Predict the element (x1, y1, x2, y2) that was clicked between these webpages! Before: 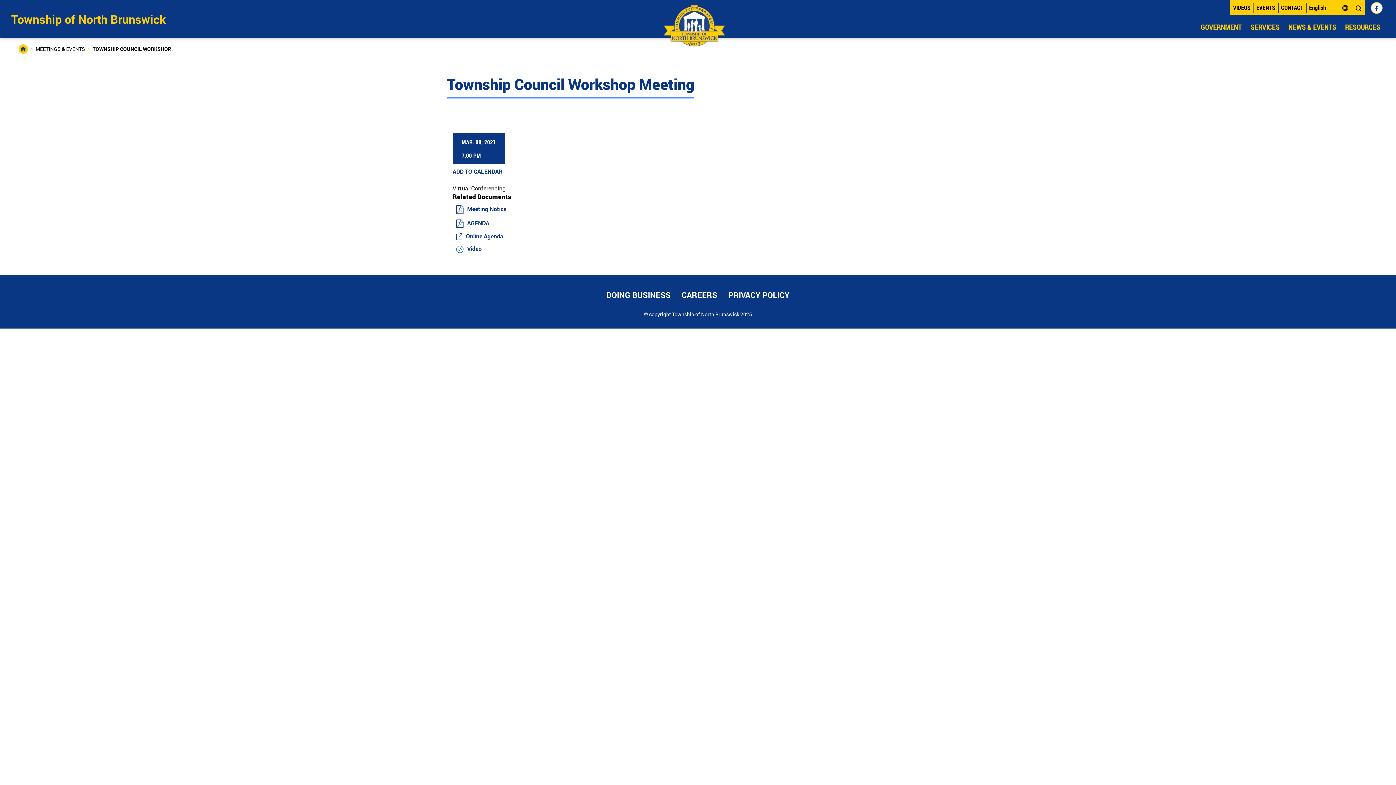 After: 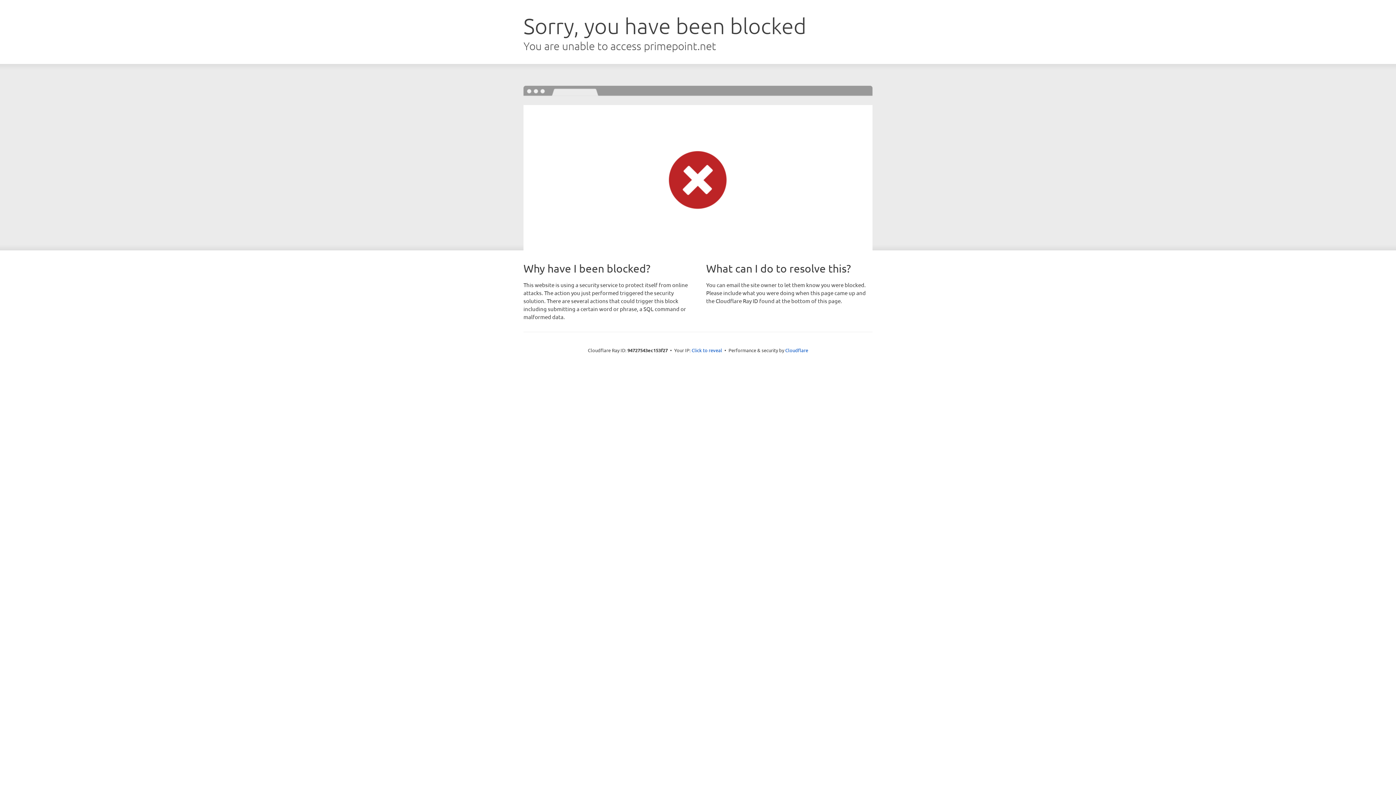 Action: label: CAREERS bbox: (676, 284, 722, 305)